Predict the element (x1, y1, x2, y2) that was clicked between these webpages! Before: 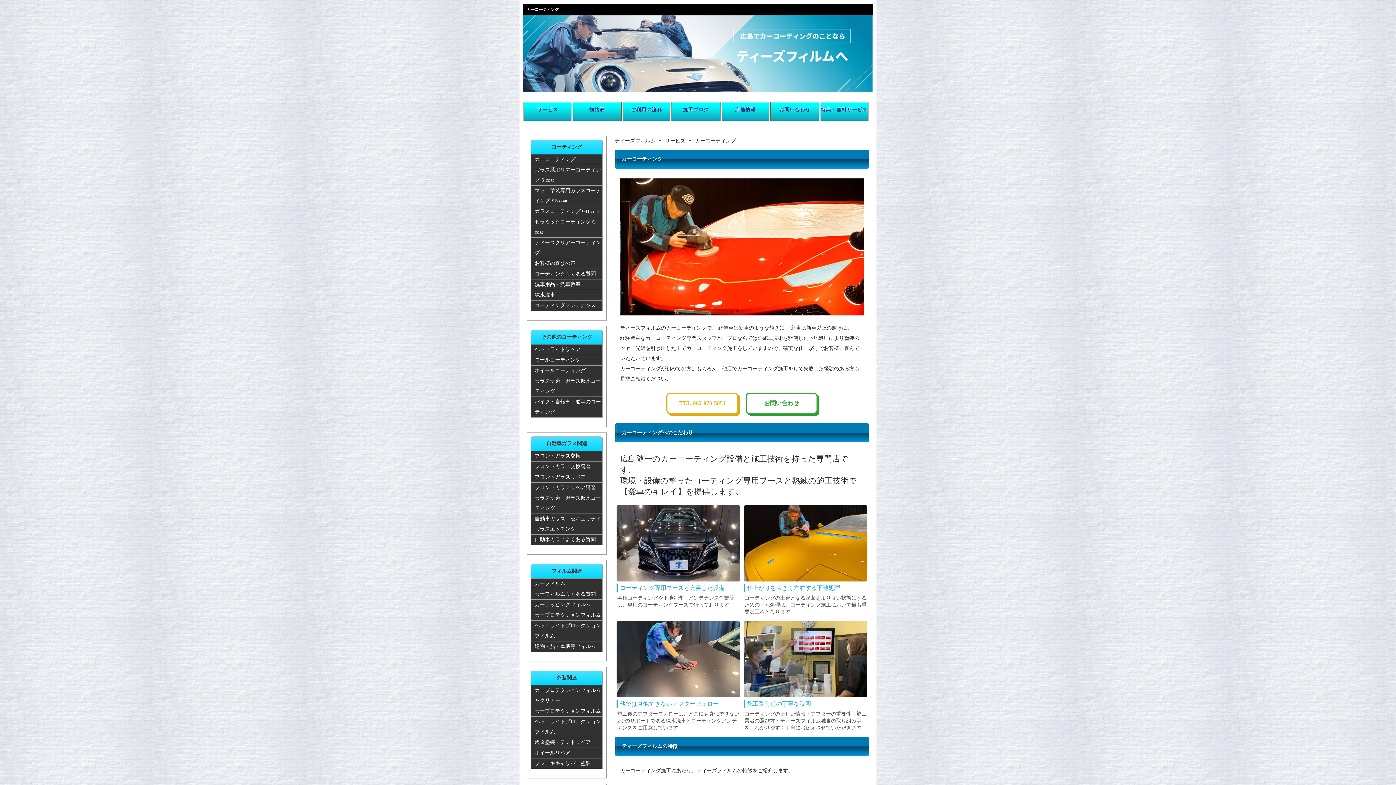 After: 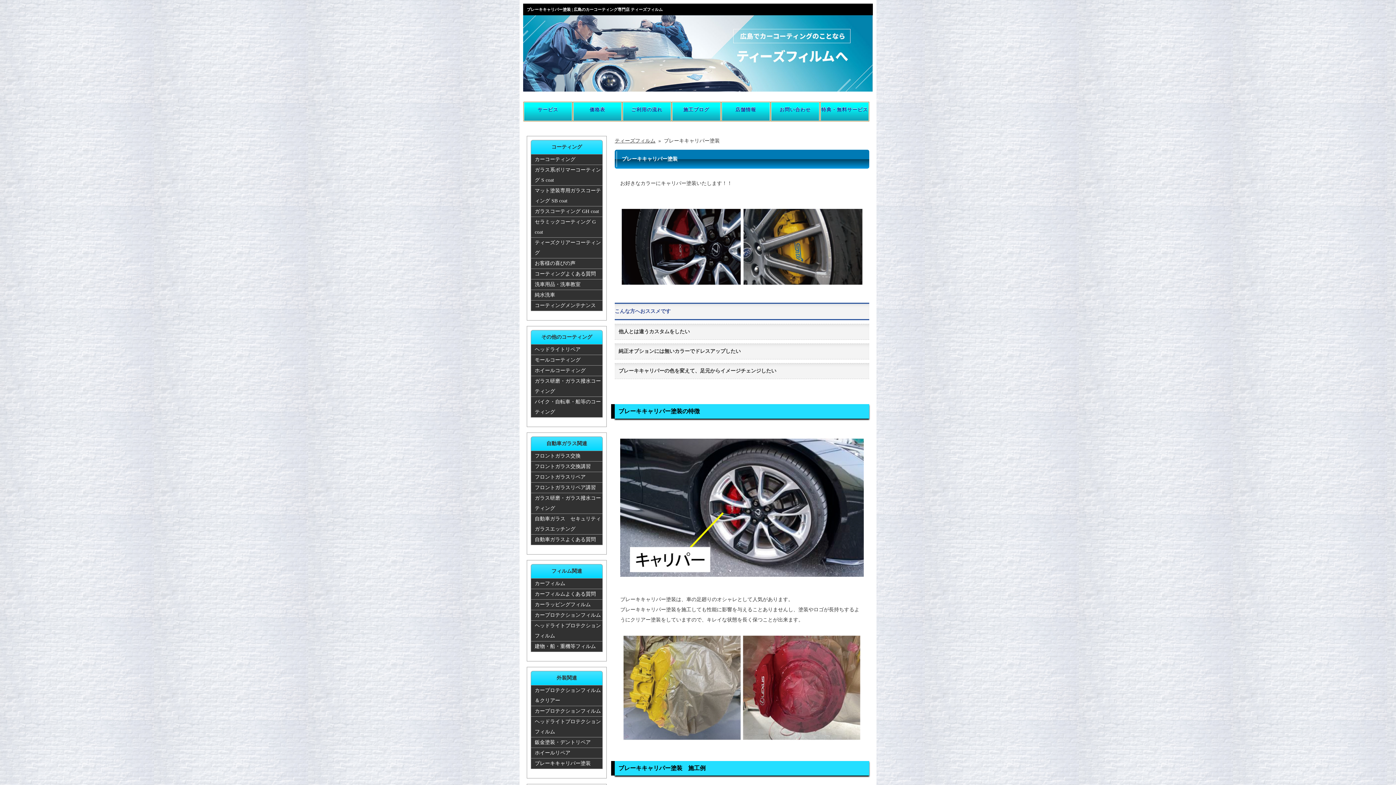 Action: label: ブレーキキャリパー塗装 bbox: (530, 758, 602, 769)